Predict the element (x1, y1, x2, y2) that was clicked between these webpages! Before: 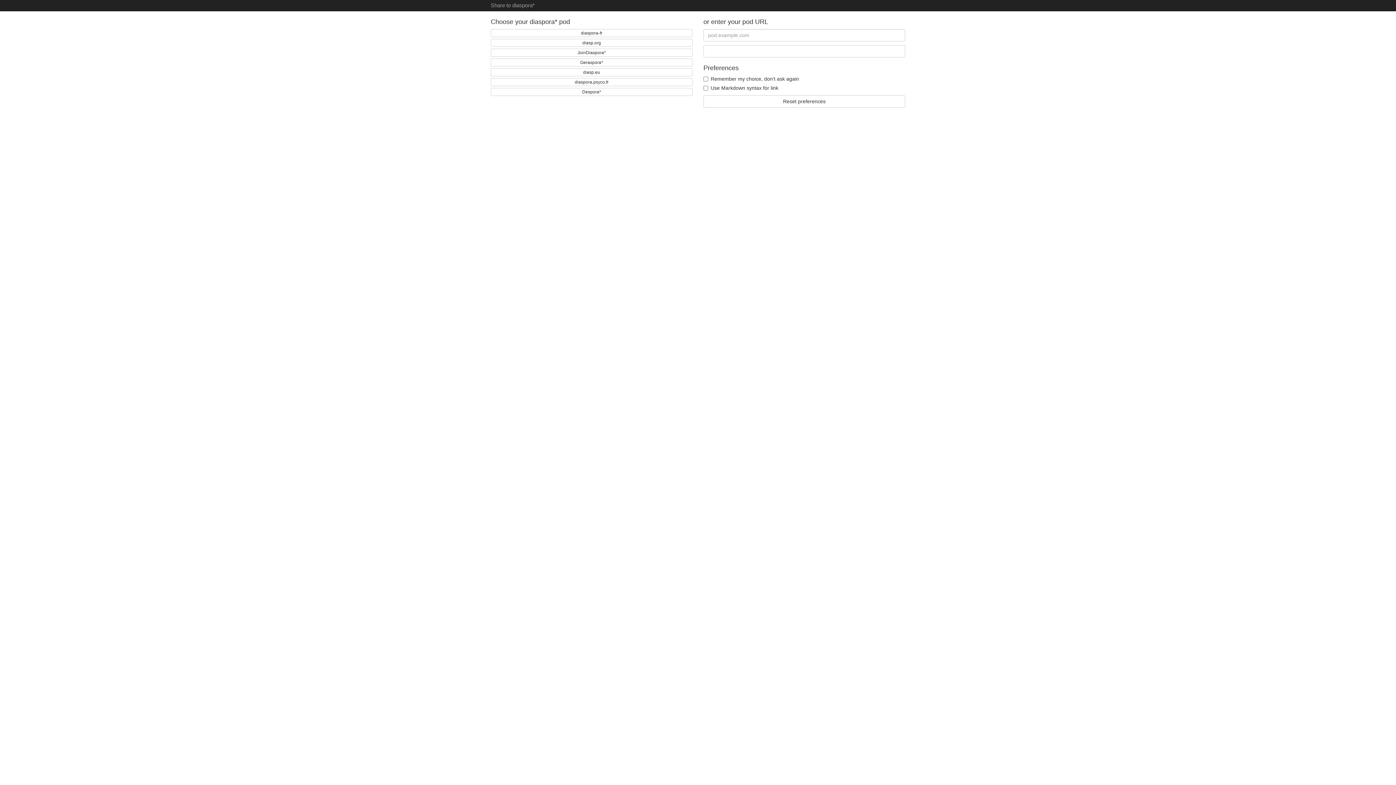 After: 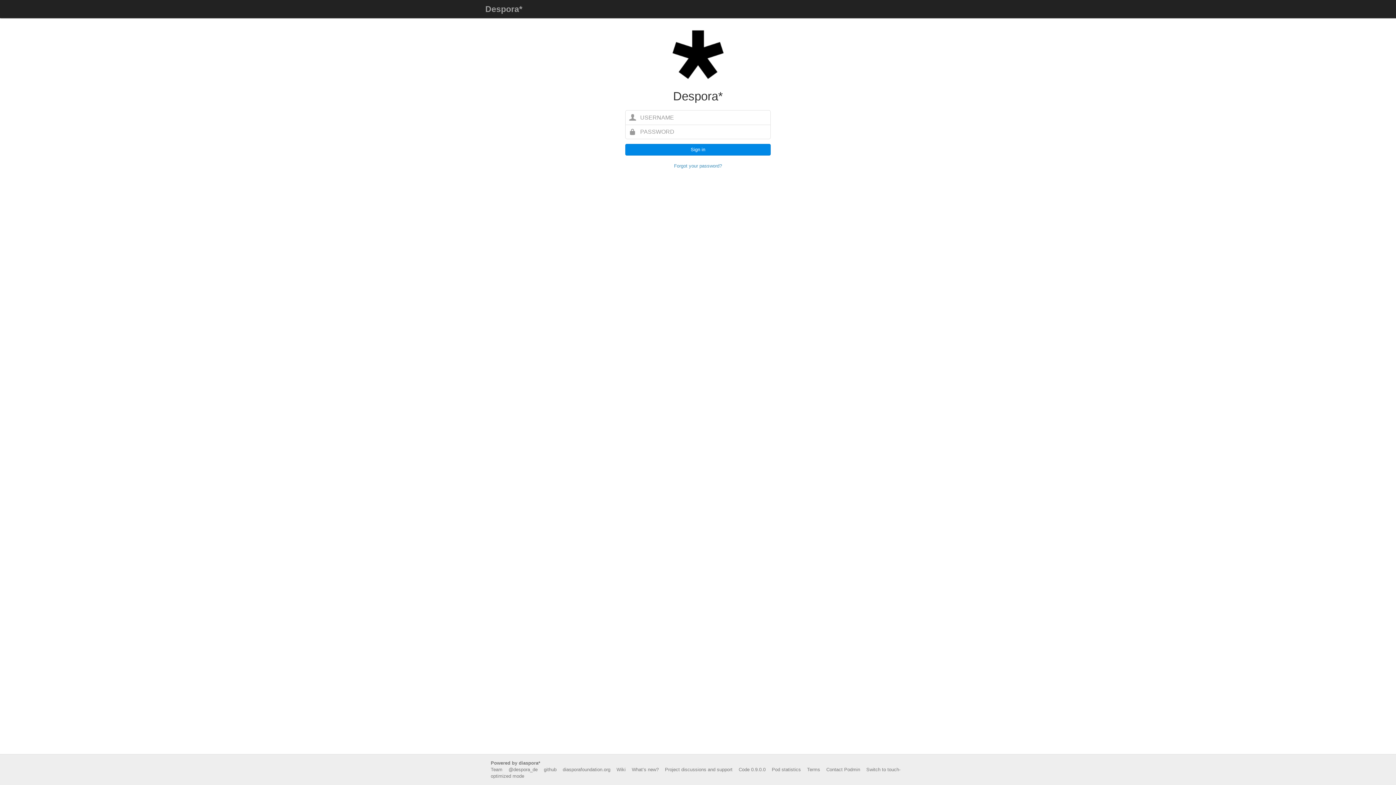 Action: label: Despora* bbox: (490, 88, 692, 96)